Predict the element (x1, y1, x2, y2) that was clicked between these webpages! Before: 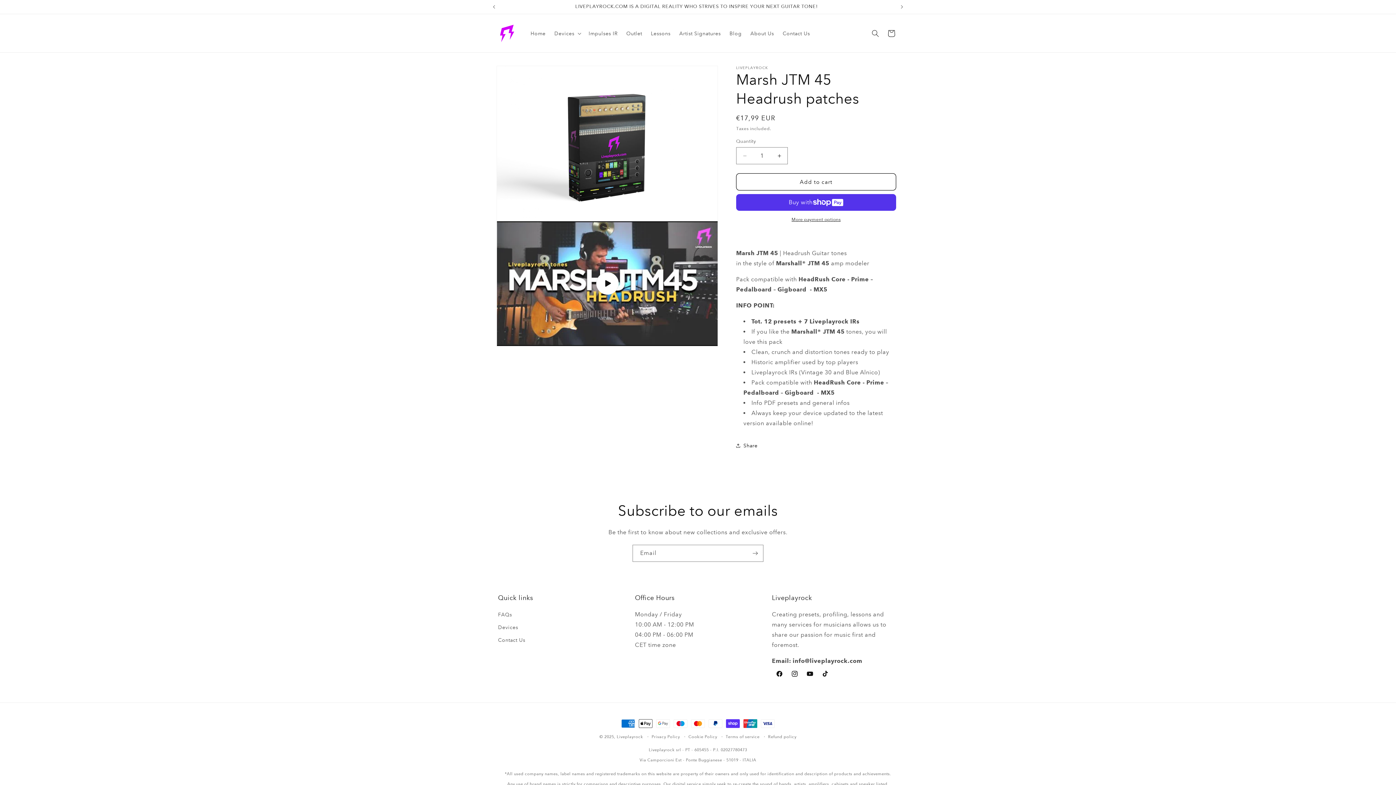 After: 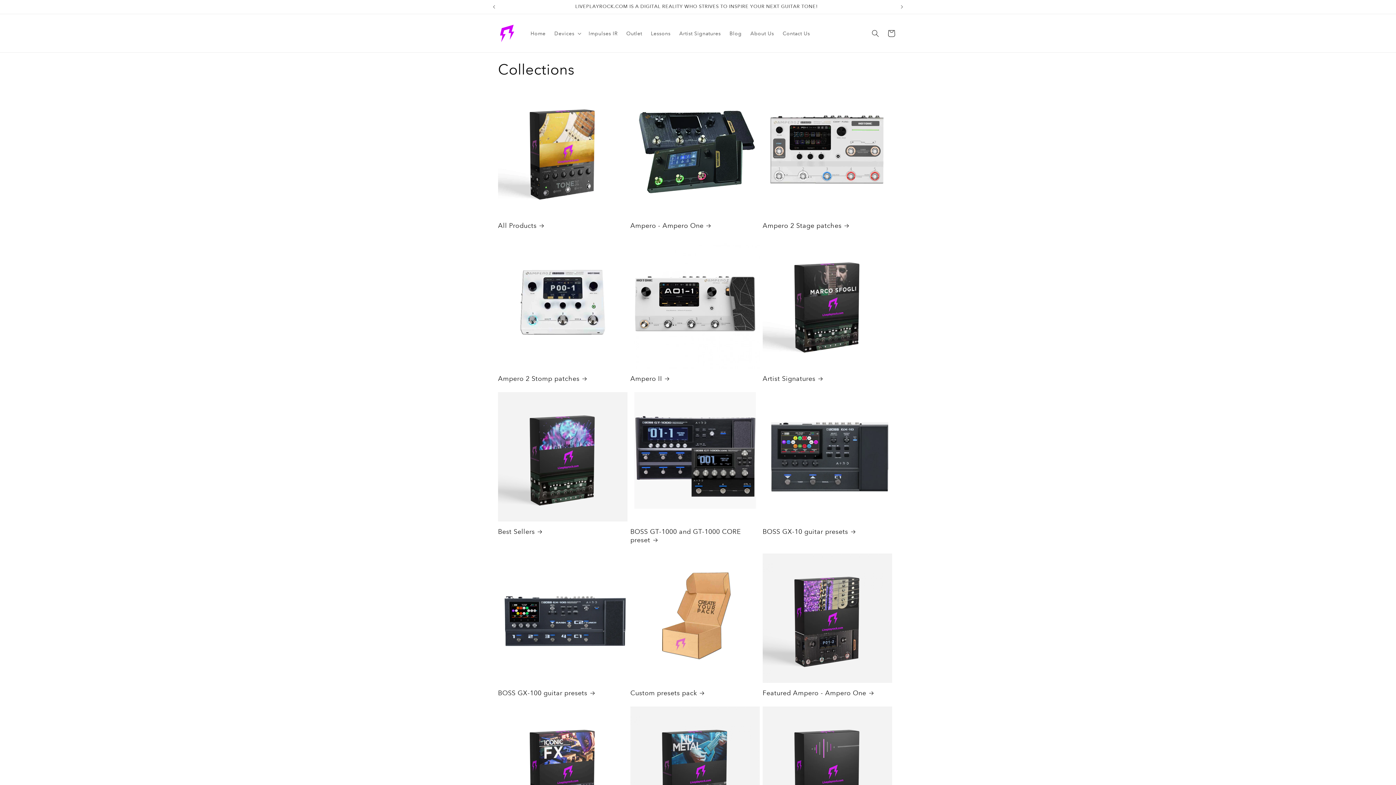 Action: bbox: (498, 621, 518, 634) label: Devices